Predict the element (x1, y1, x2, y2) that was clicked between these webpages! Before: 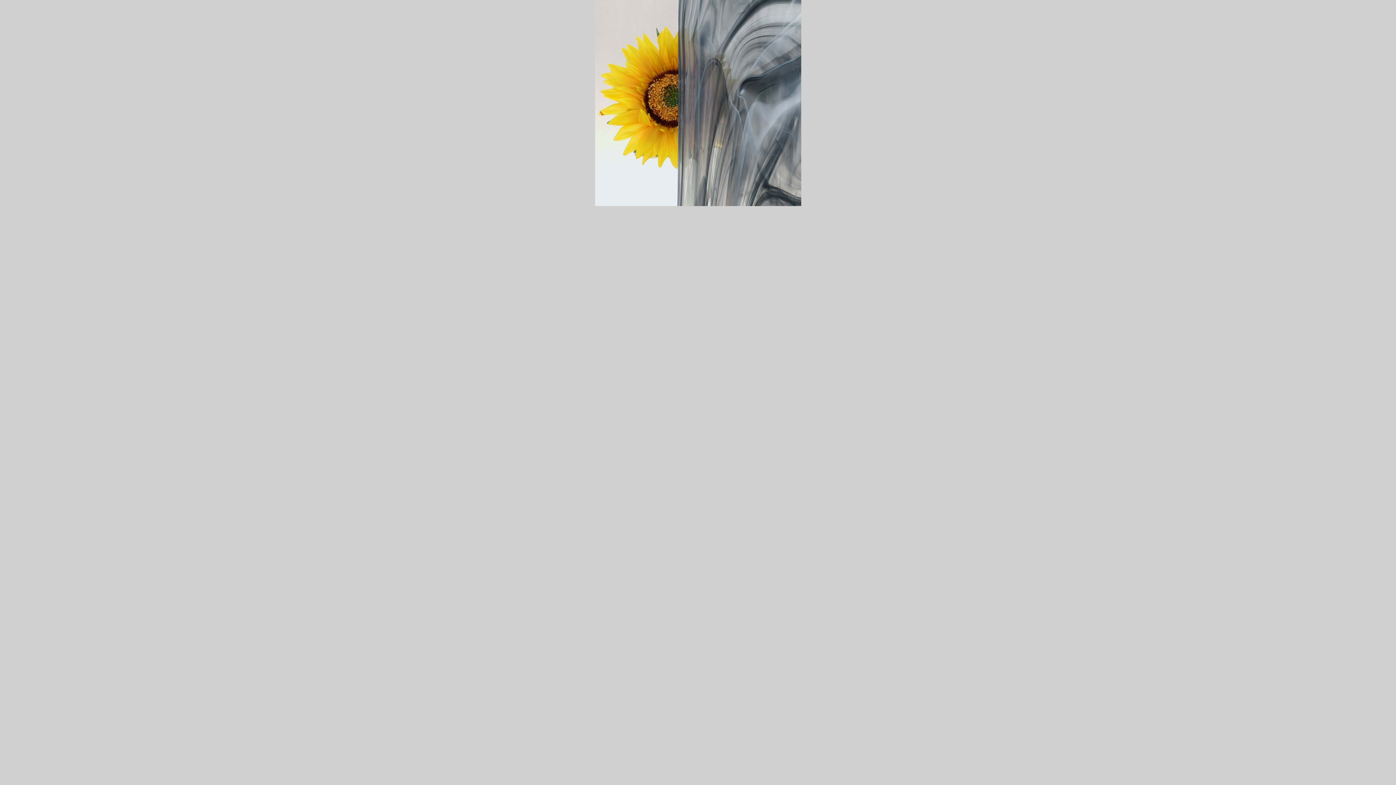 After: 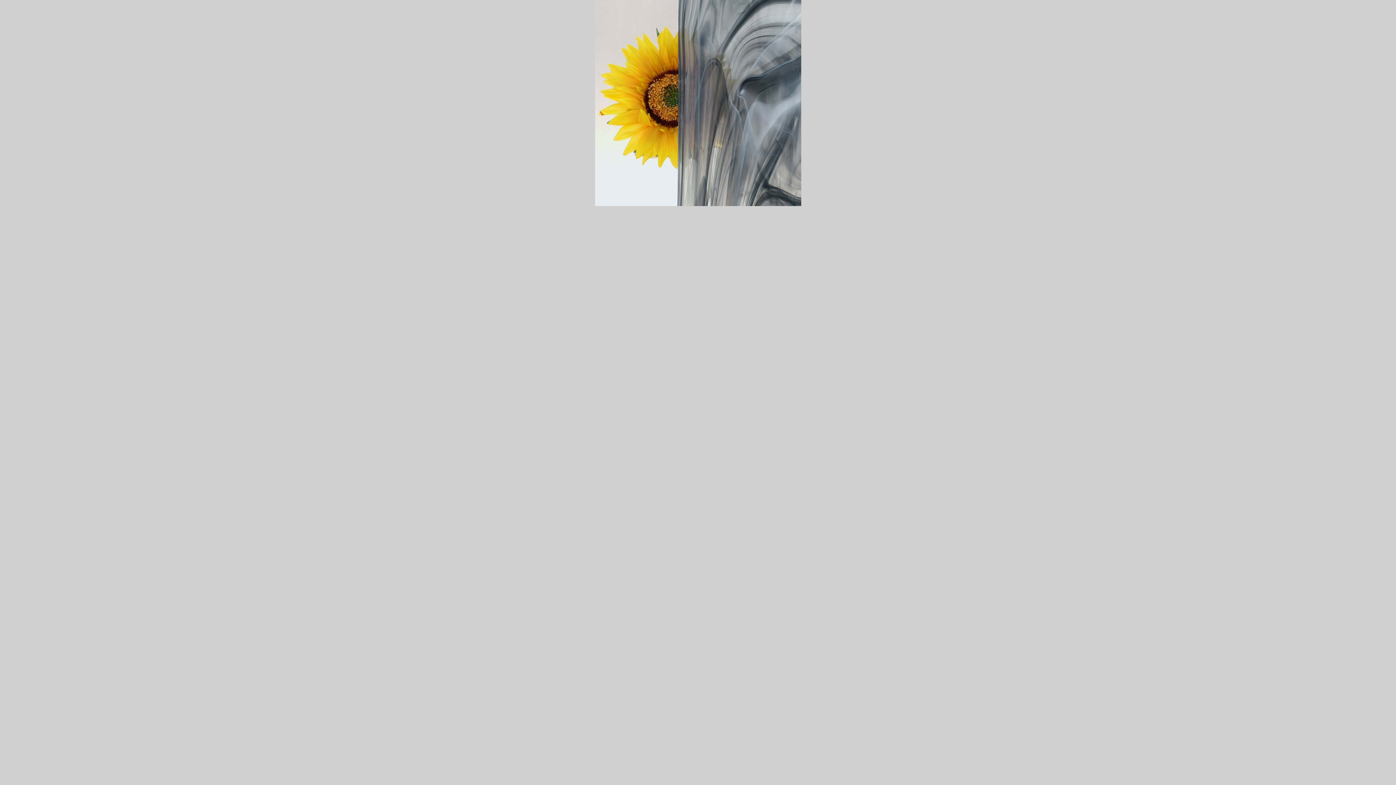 Action: bbox: (595, 201, 801, 207)